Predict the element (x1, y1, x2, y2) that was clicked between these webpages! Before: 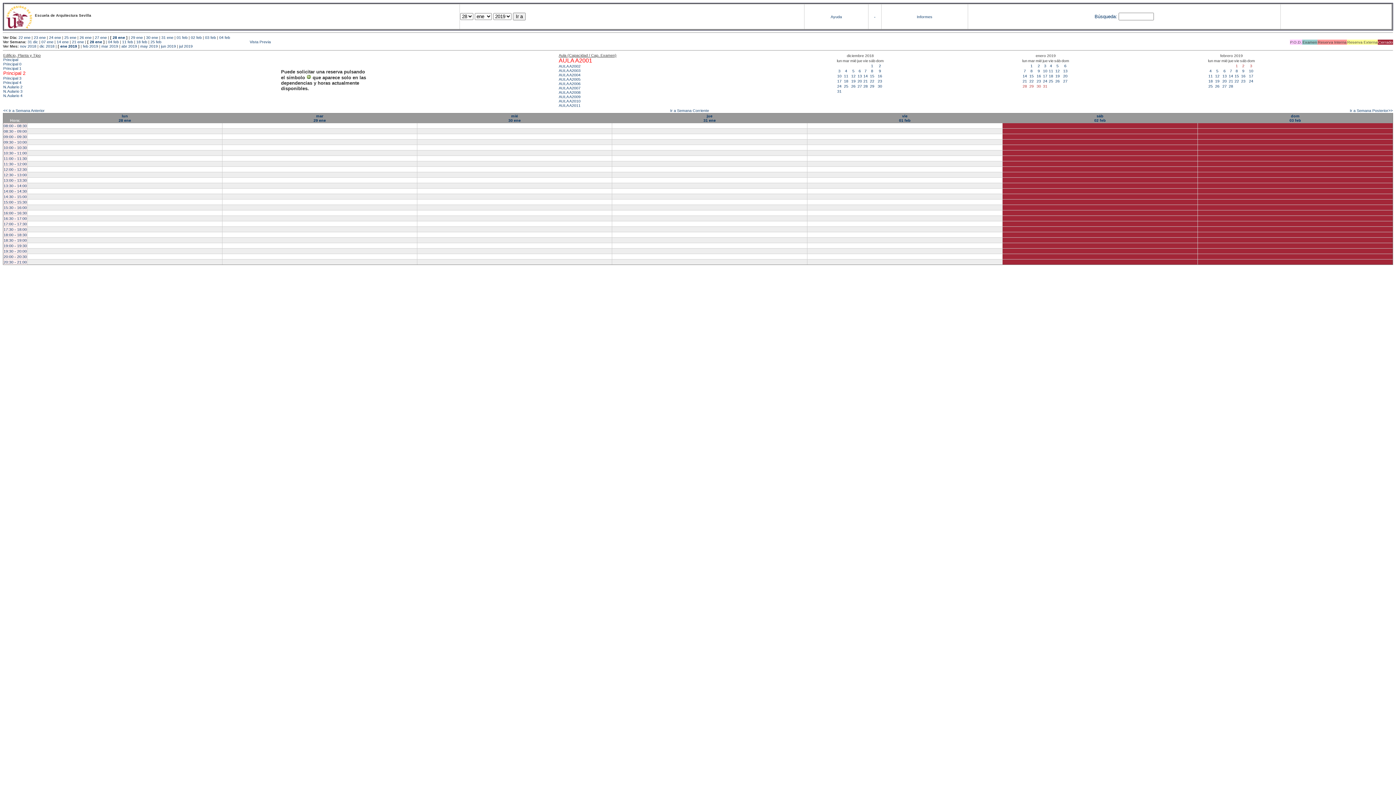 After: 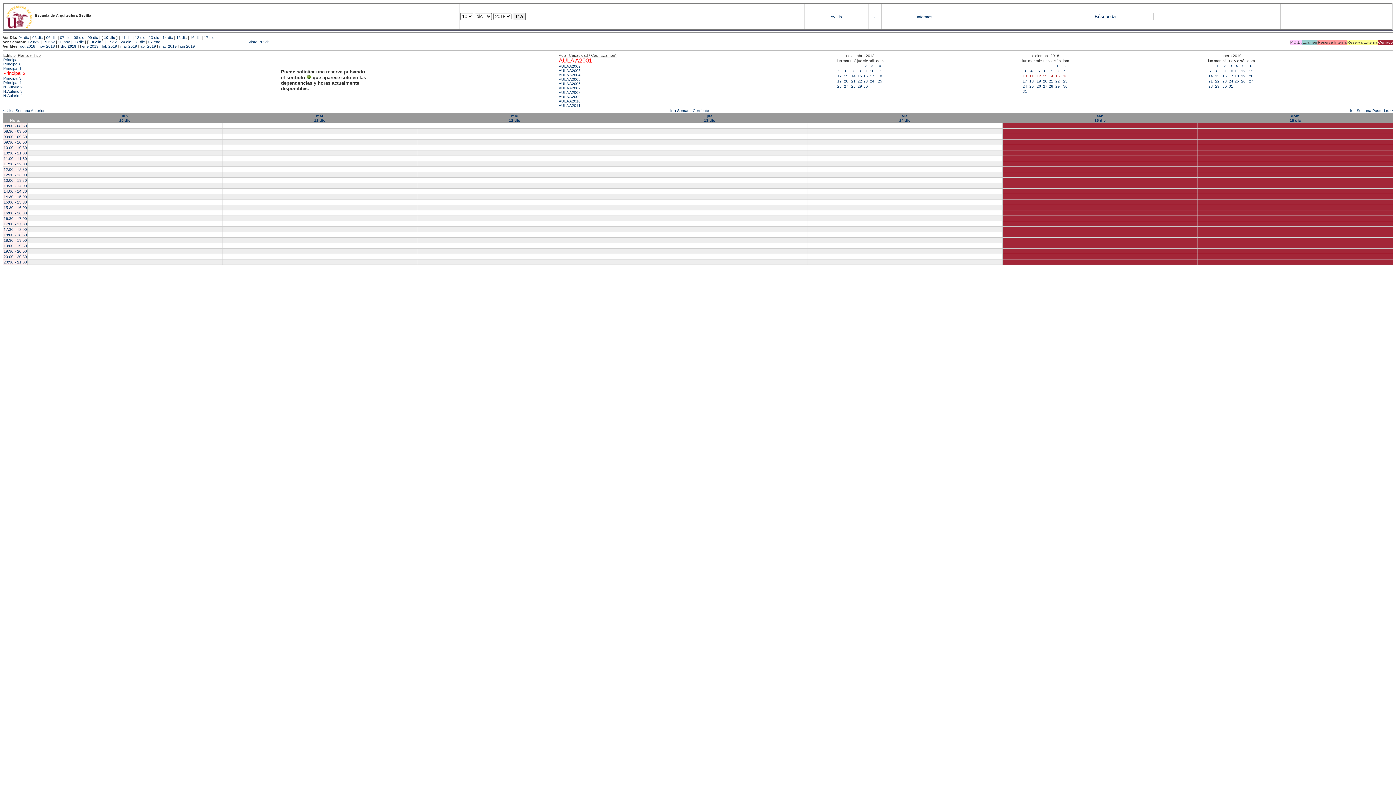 Action: bbox: (857, 73, 862, 78) label: 13